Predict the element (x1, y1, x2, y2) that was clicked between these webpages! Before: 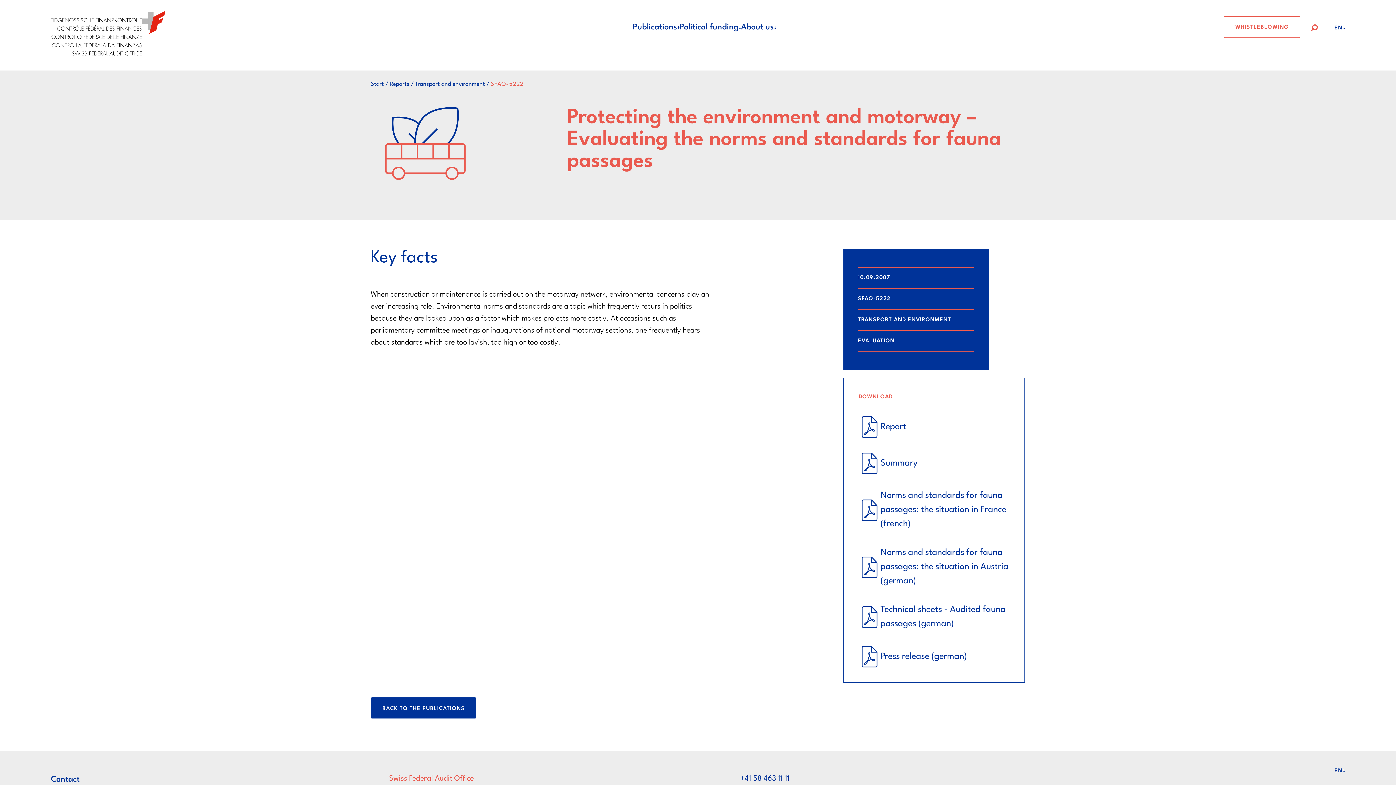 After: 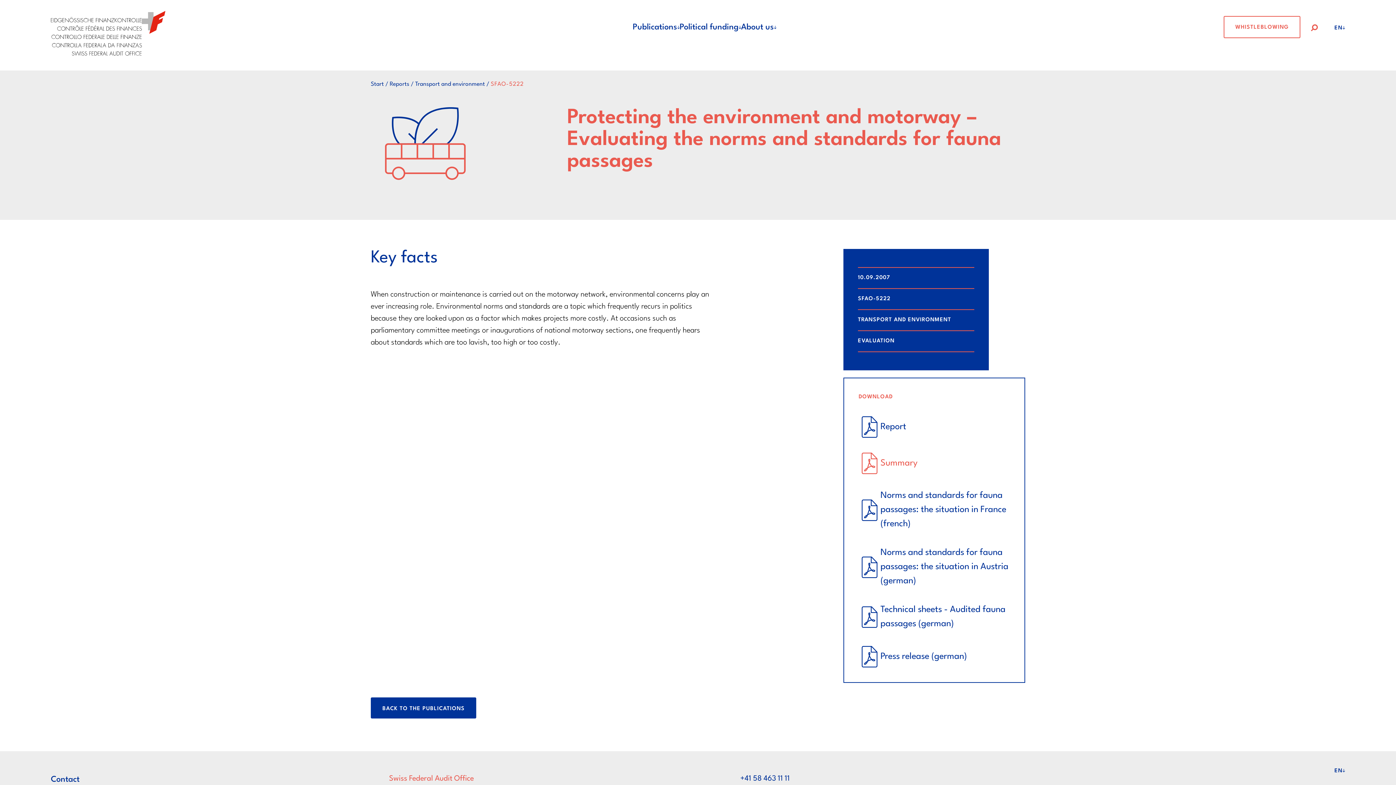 Action: label: Summary bbox: (858, 452, 1010, 474)